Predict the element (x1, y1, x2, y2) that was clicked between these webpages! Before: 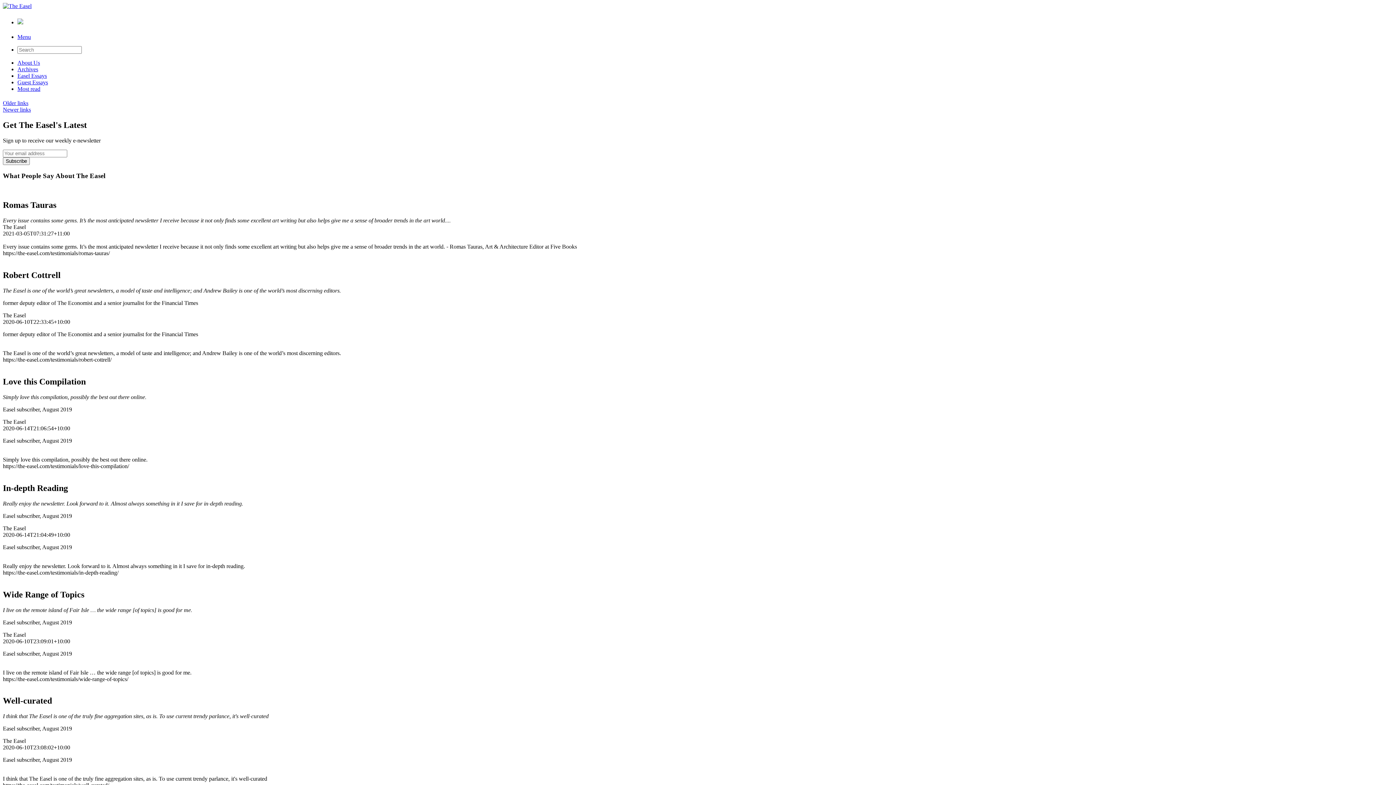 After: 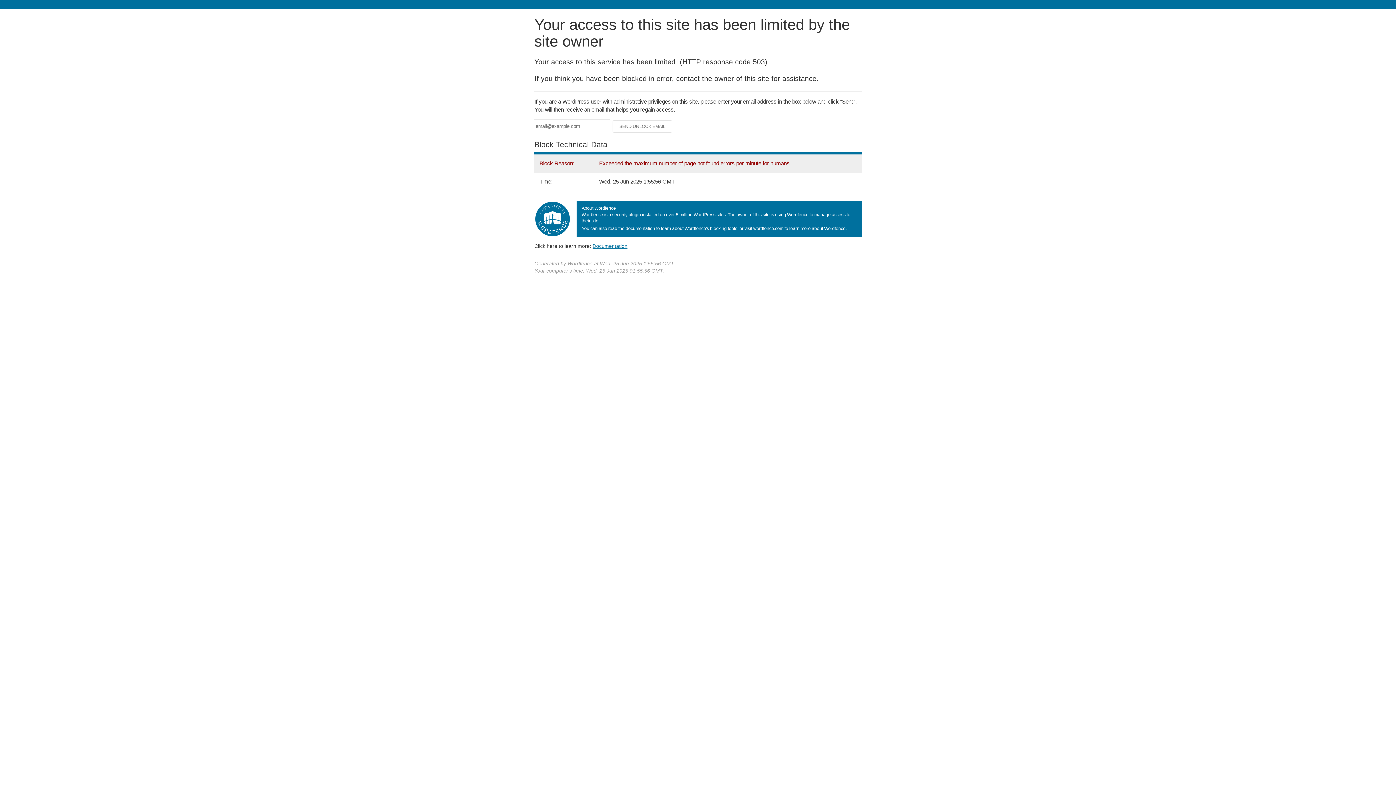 Action: label: Archives bbox: (17, 66, 38, 72)